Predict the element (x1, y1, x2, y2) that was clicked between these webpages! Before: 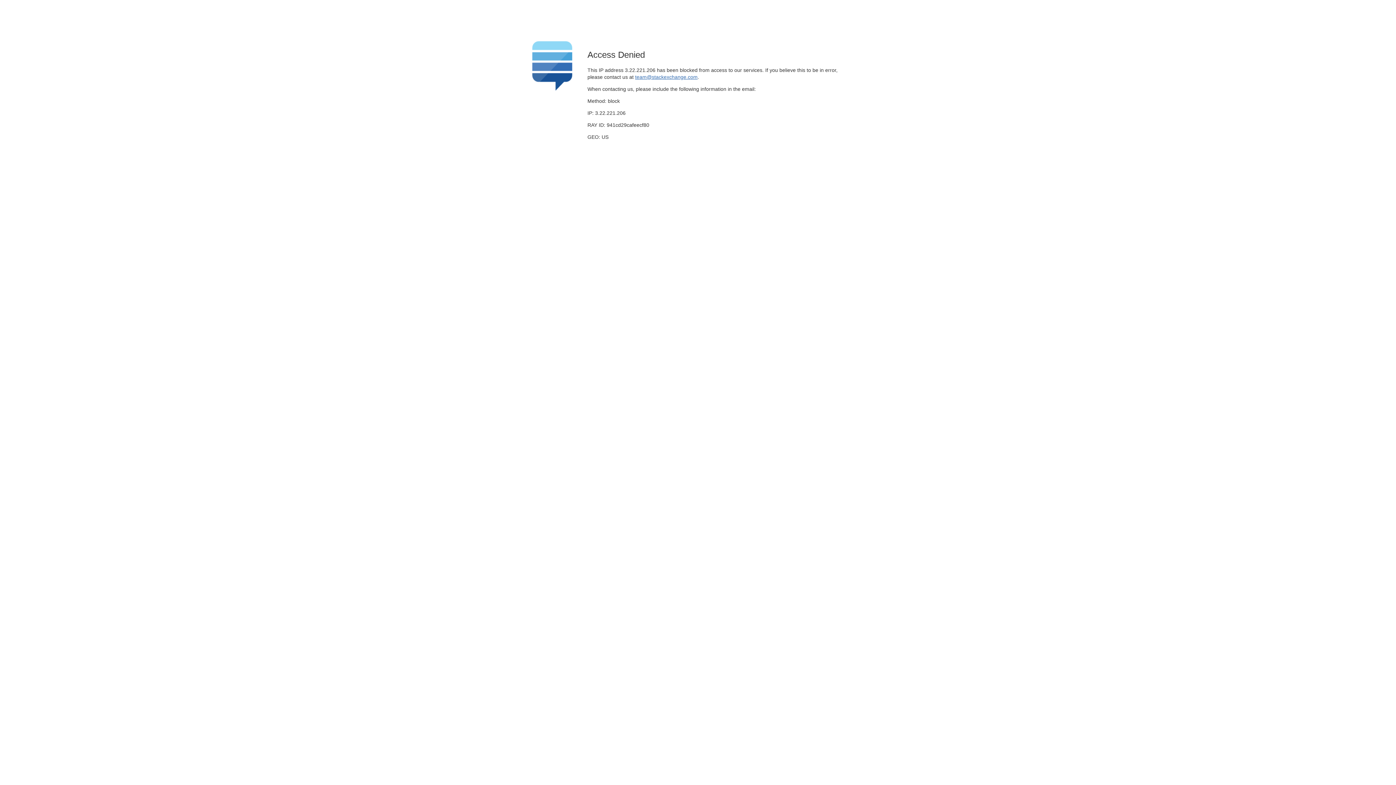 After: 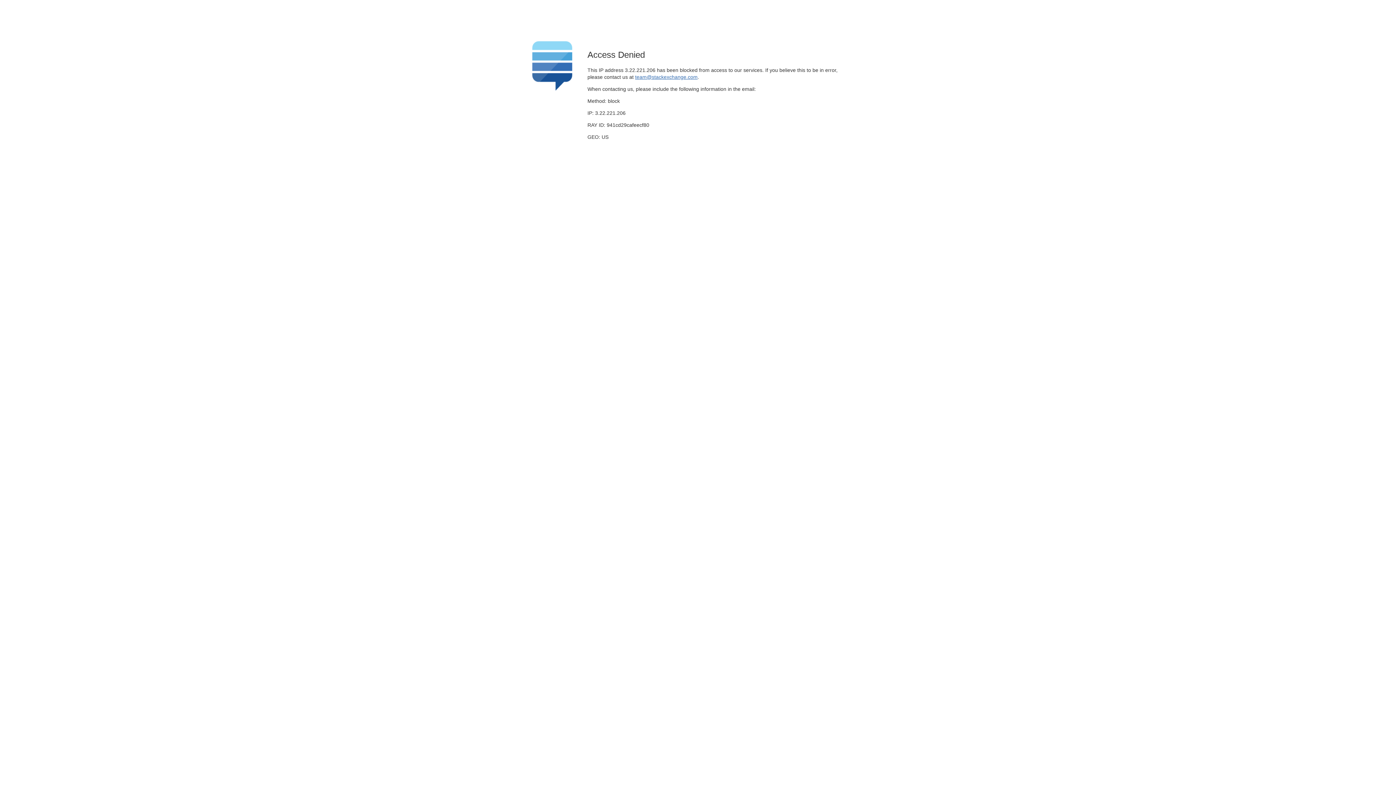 Action: label: team@stackexchange.com bbox: (635, 74, 697, 79)